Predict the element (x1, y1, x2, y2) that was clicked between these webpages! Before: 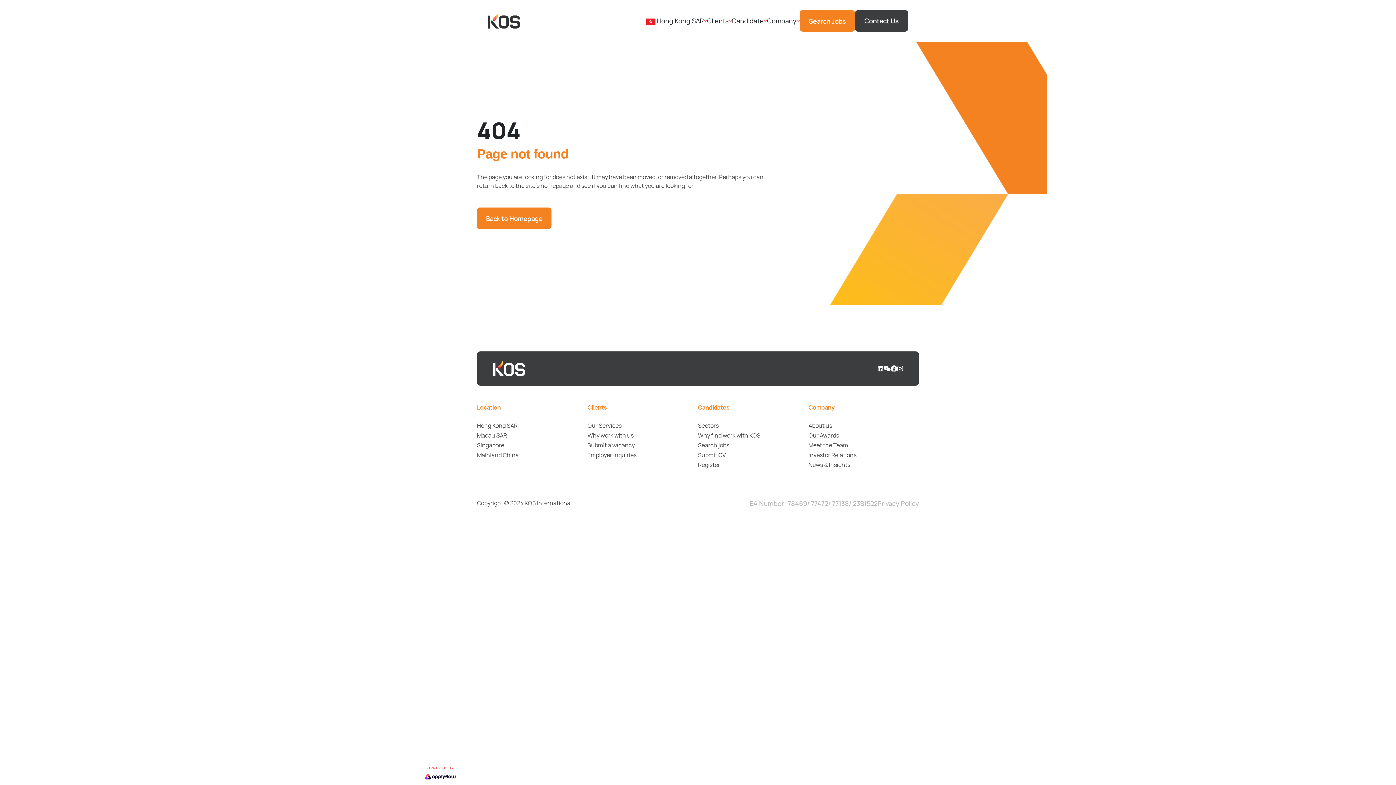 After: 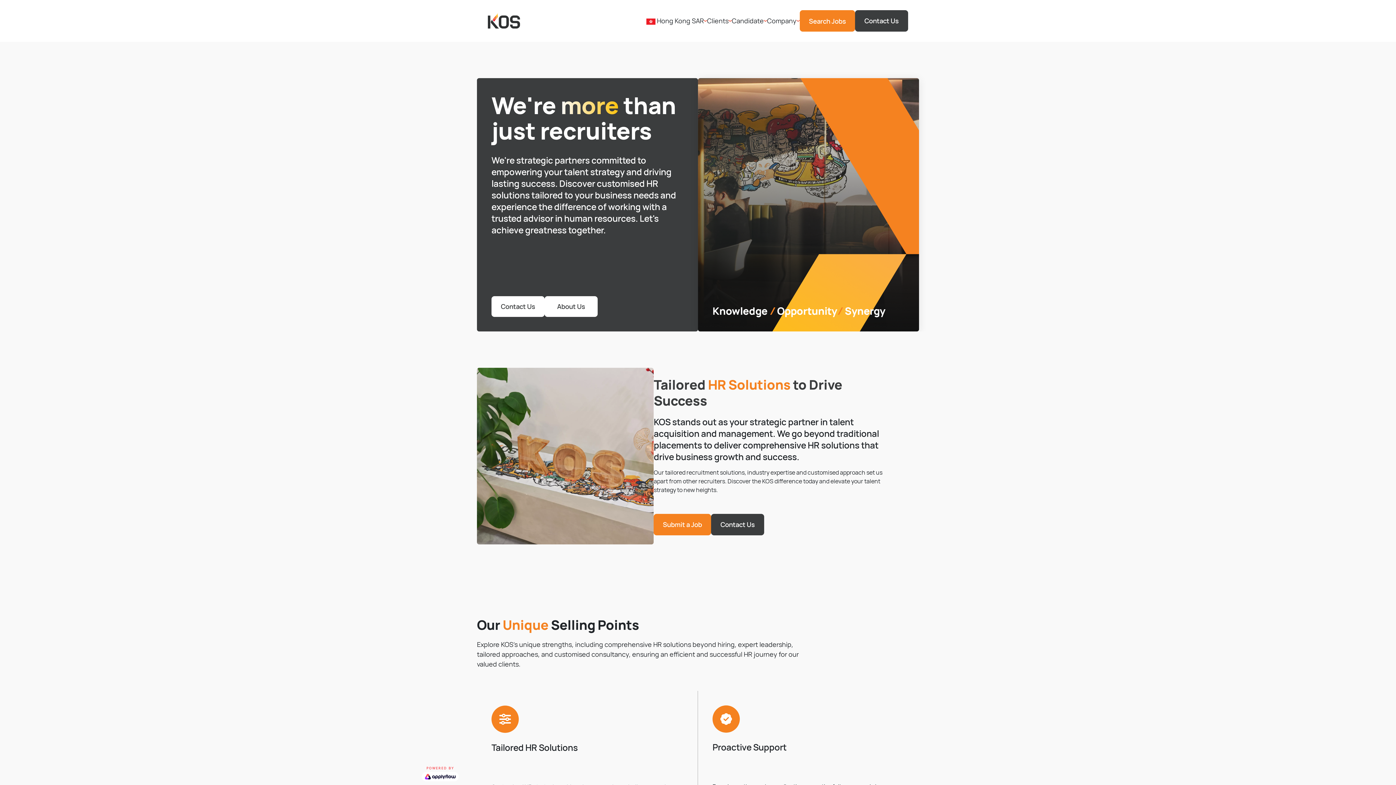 Action: bbox: (587, 431, 633, 439) label: Why work with us